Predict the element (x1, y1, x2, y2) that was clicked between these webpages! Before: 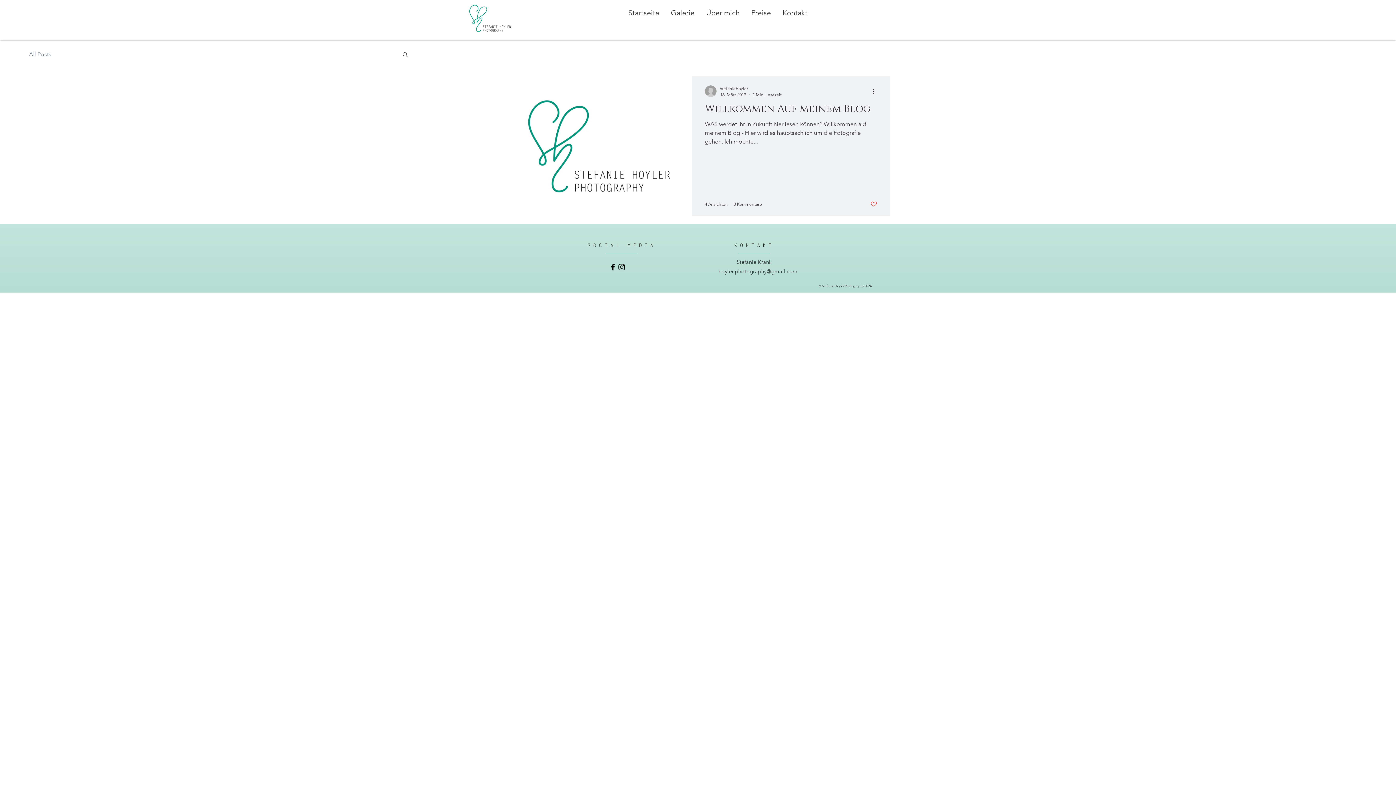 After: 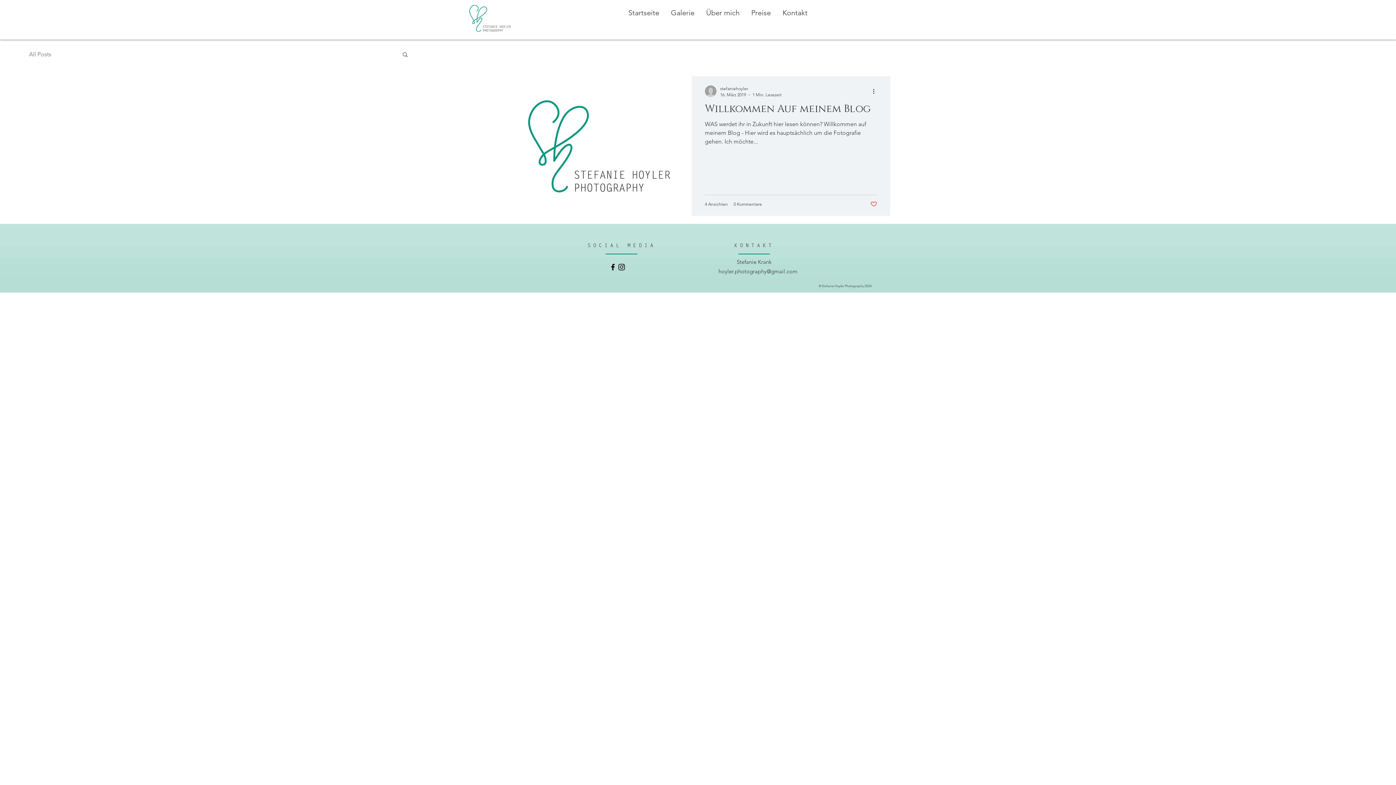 Action: bbox: (608, 262, 617, 271) label: Black Facebook Icon